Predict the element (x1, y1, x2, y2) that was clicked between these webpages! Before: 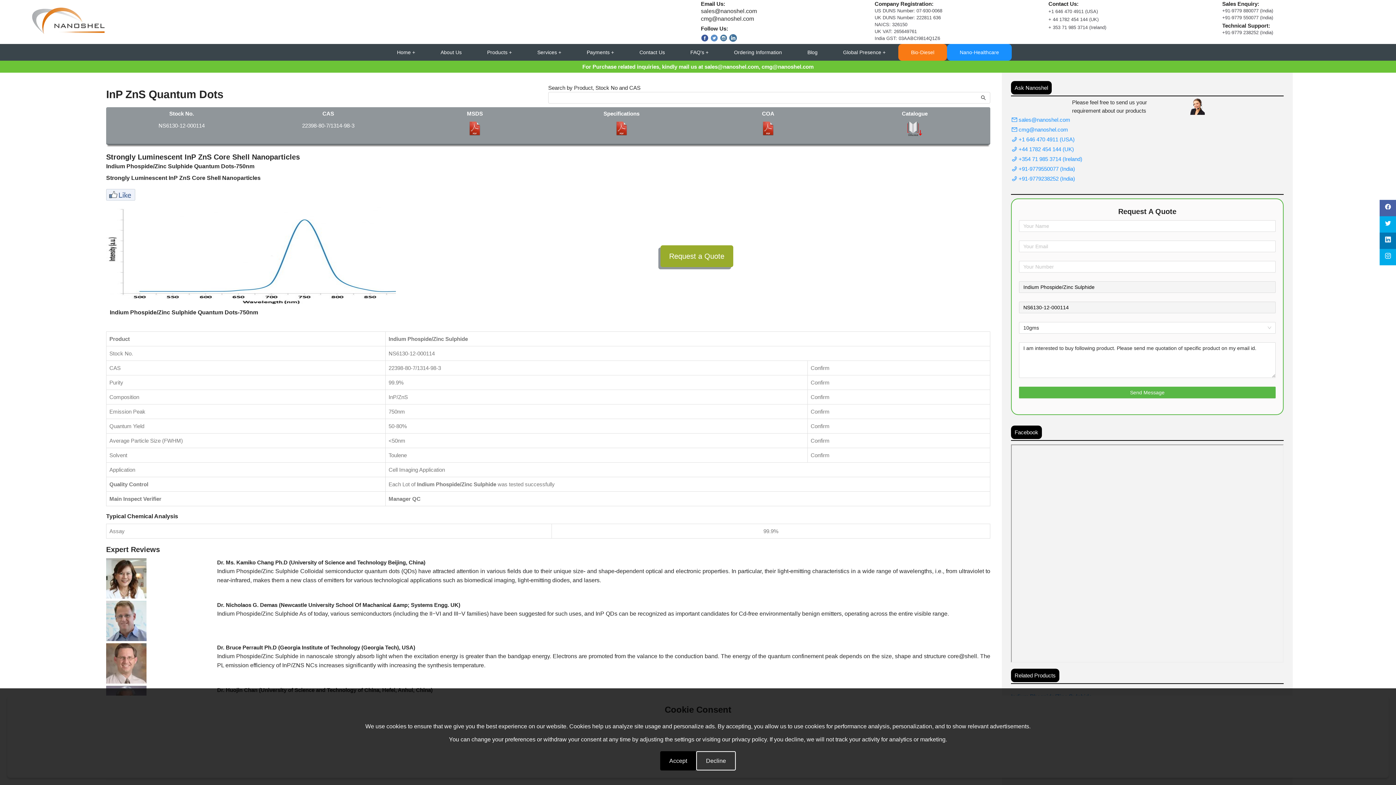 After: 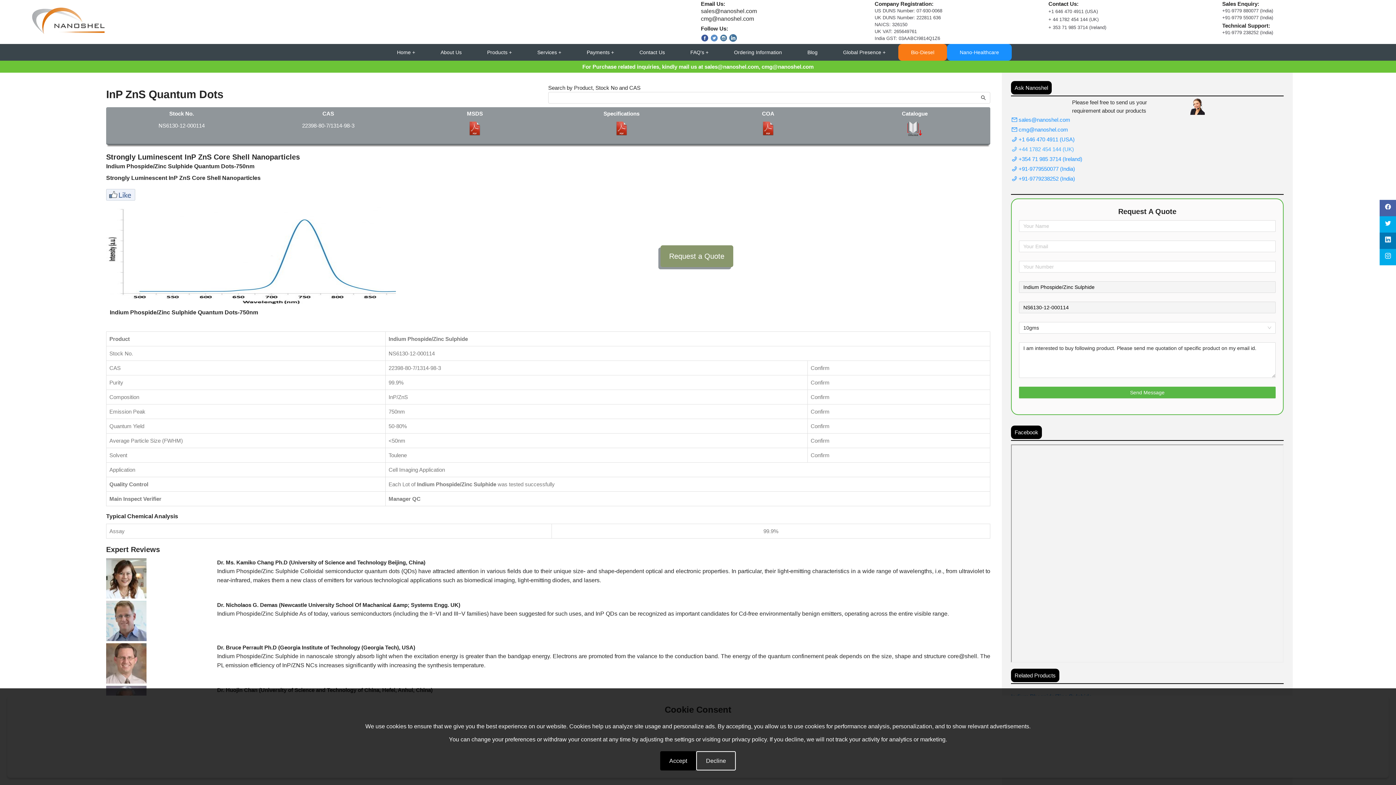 Action: bbox: (1012, 134, 1074, 140) label:  +44 1782 454 144 (UK)